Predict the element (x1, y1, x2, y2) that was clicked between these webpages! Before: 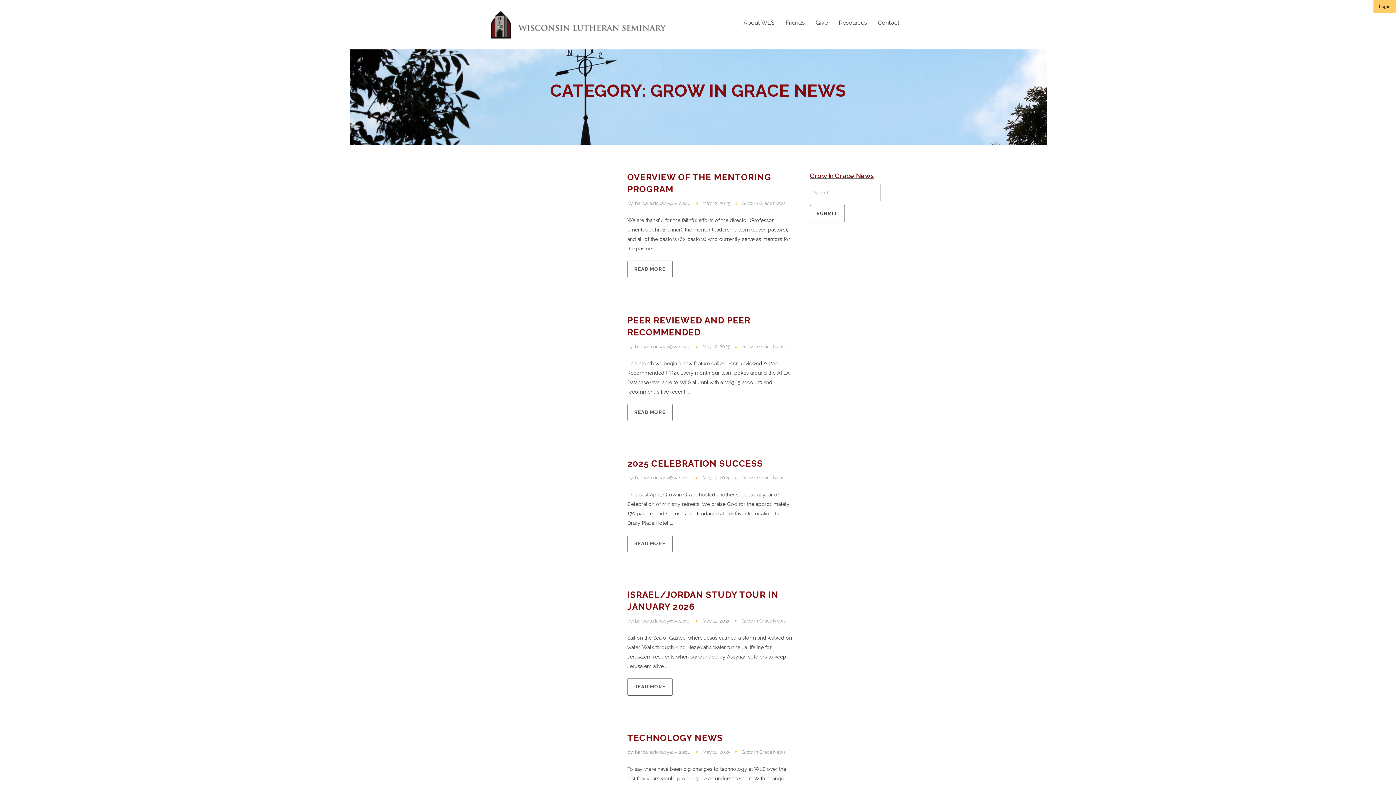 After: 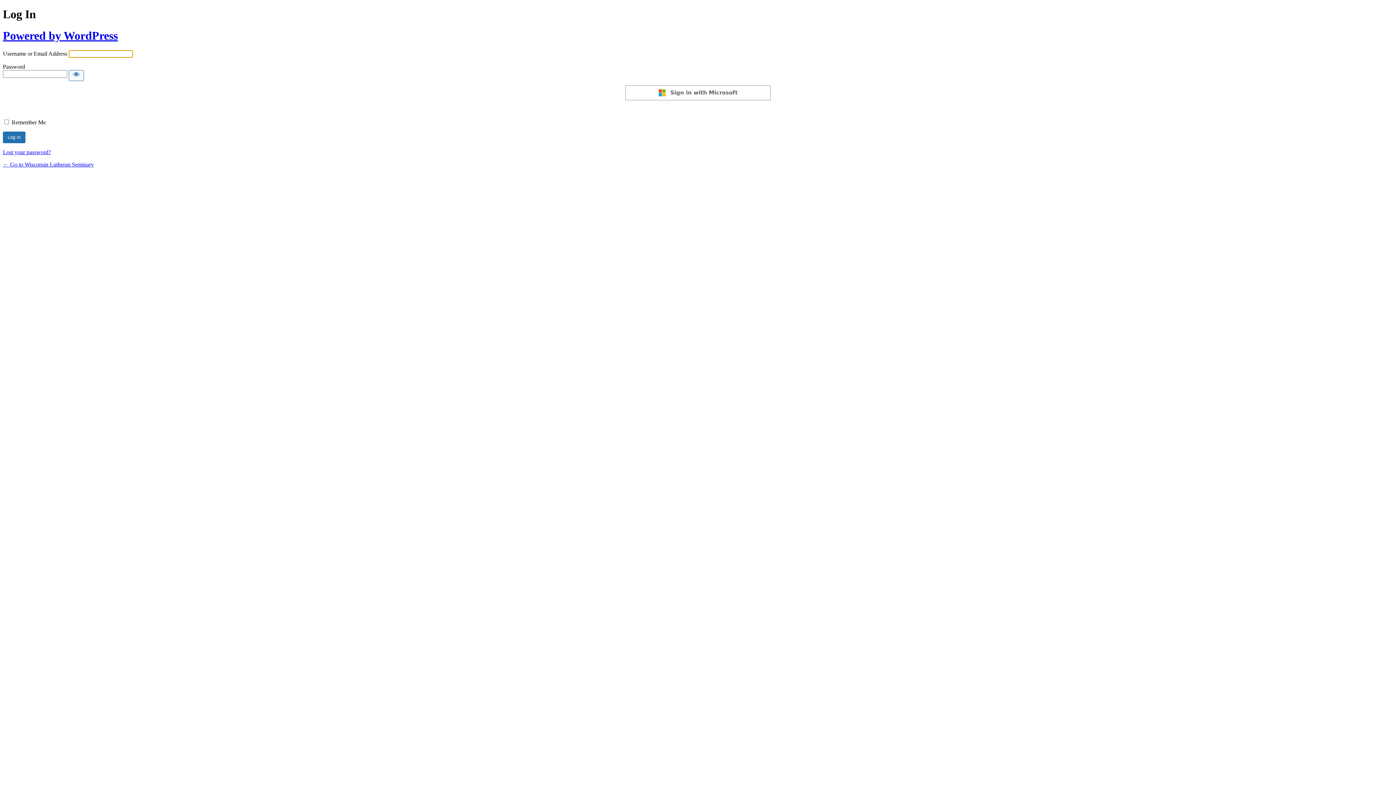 Action: bbox: (1373, 0, 1396, 13) label: Login